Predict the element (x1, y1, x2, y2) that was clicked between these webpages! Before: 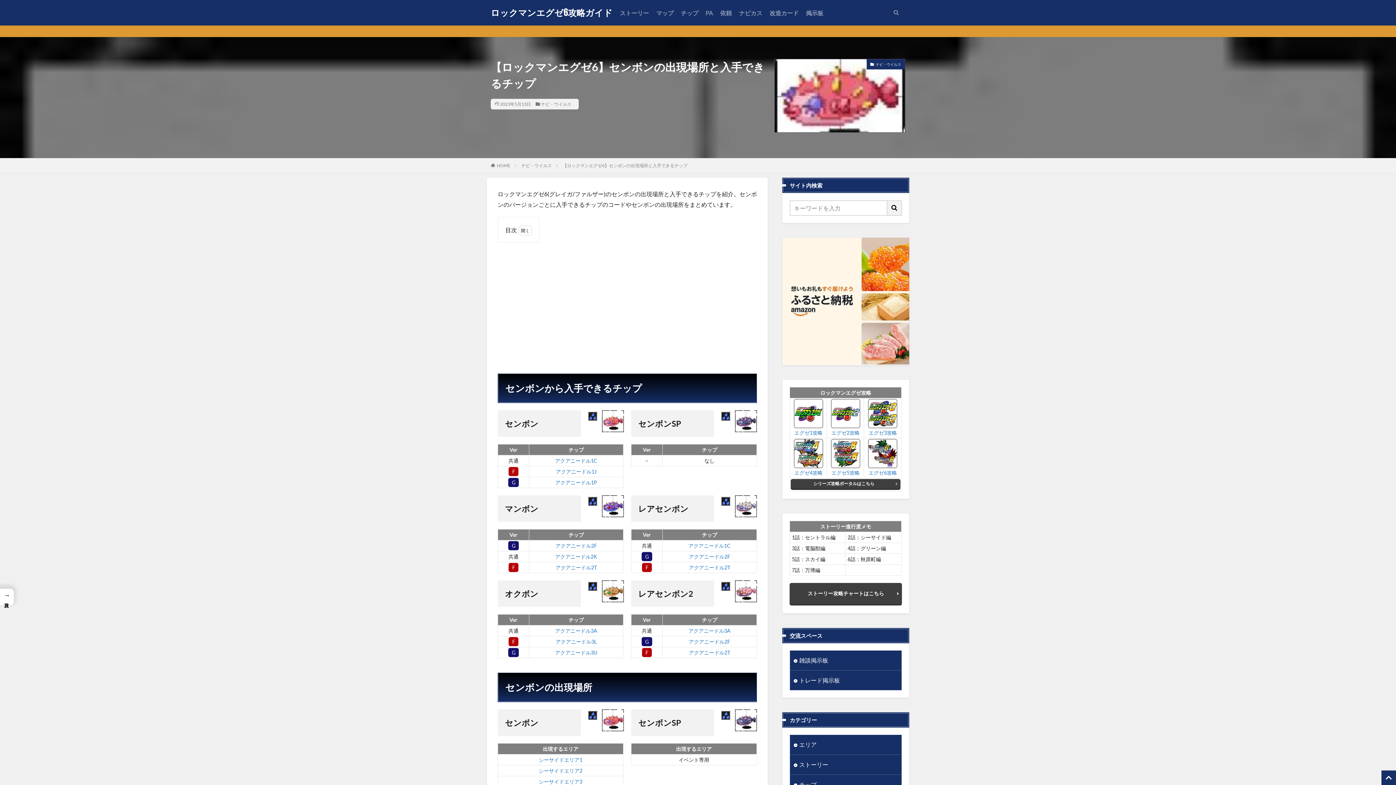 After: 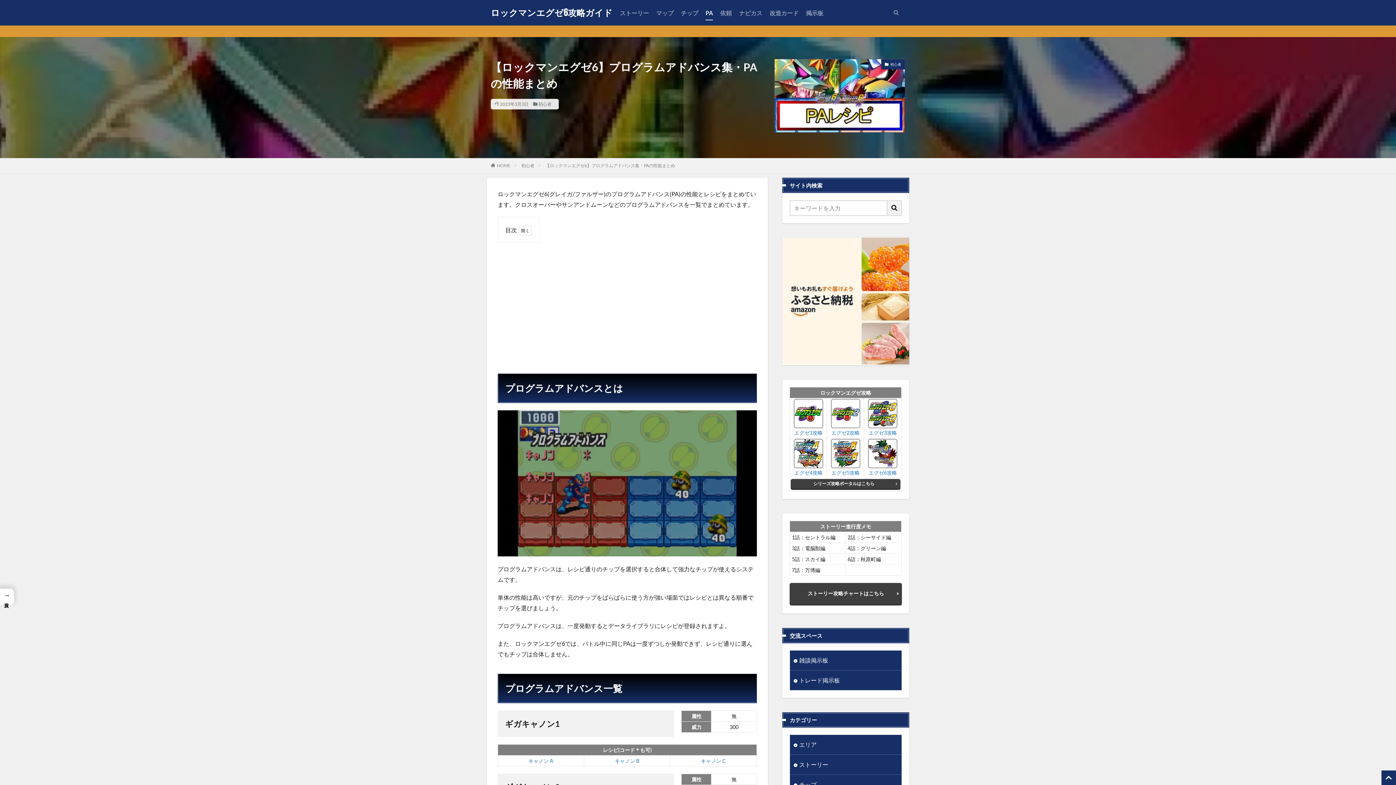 Action: bbox: (705, 6, 713, 19) label: PA